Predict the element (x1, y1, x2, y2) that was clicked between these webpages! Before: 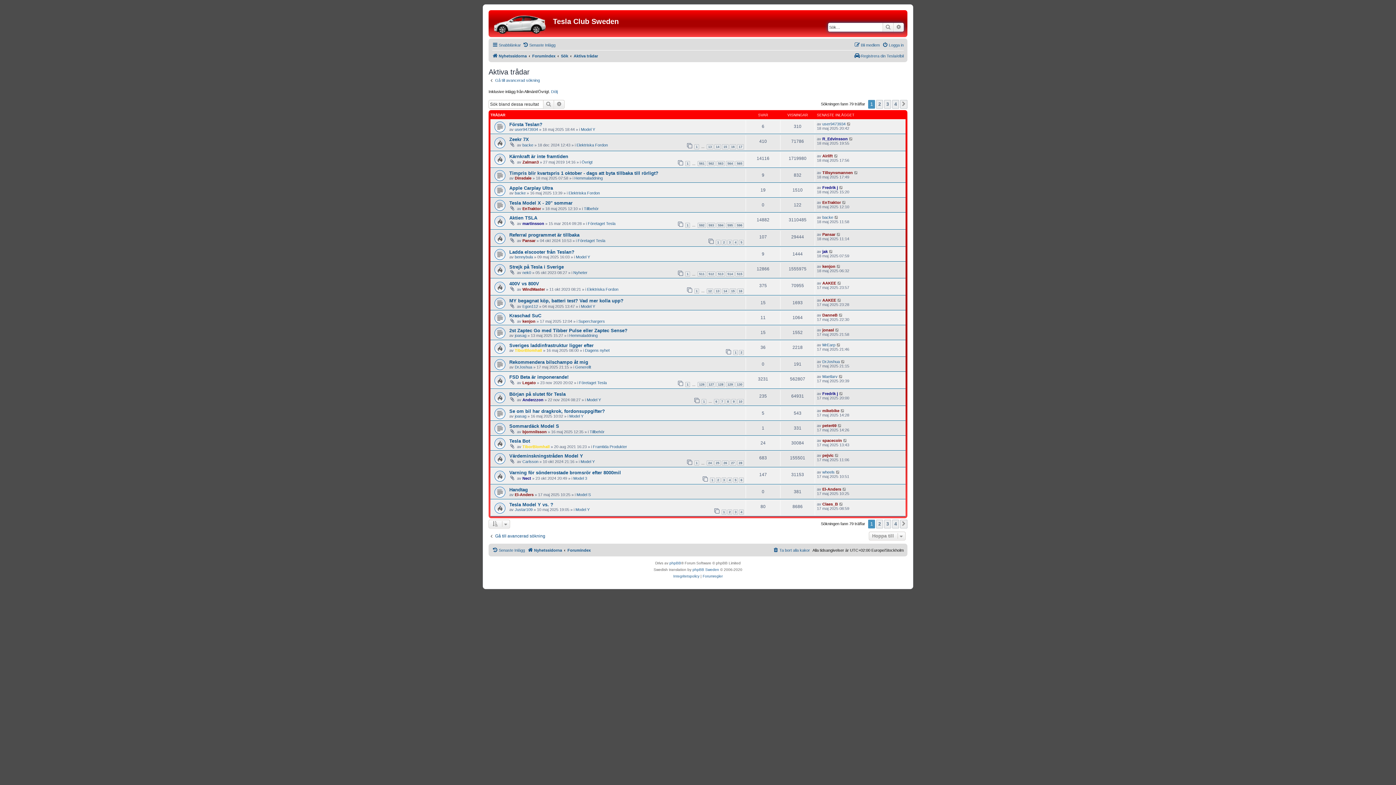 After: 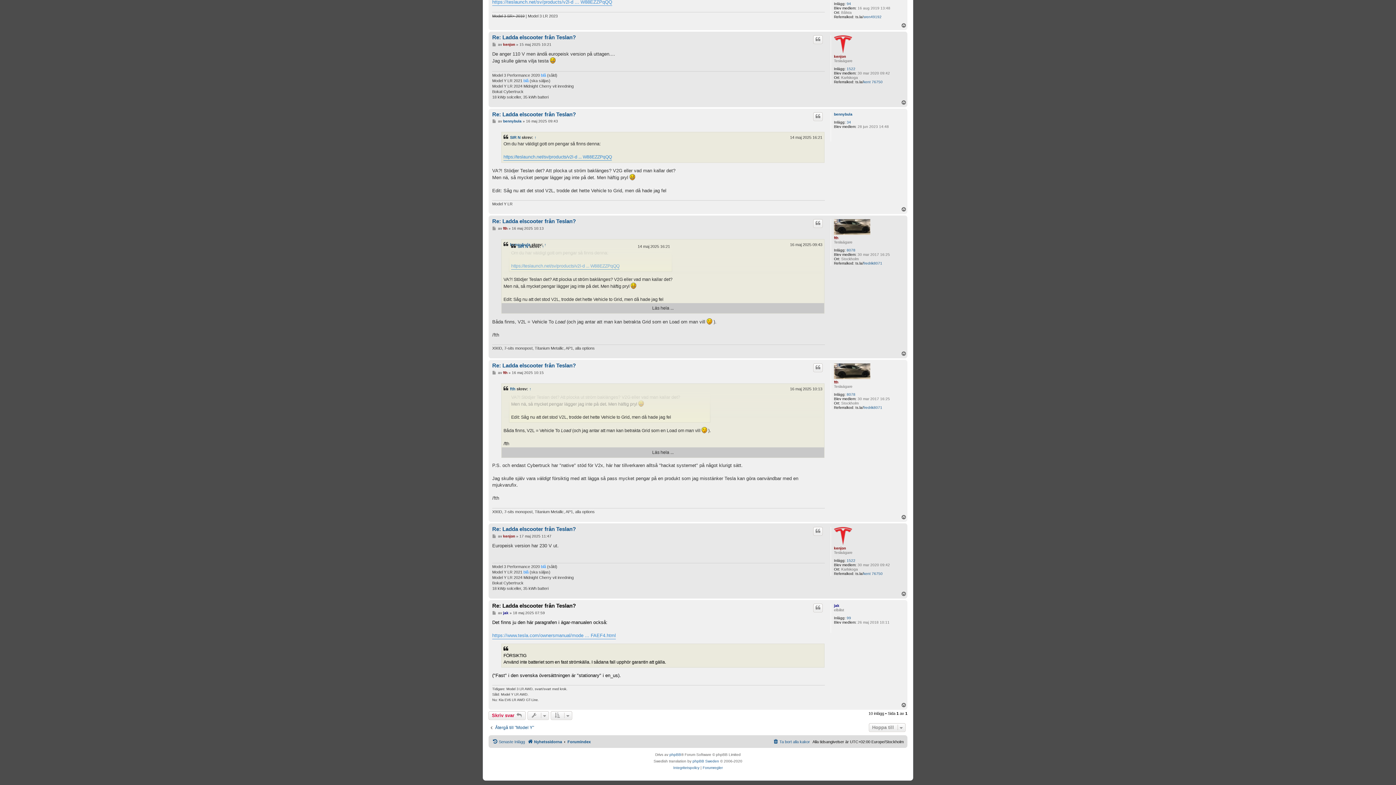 Action: bbox: (829, 249, 833, 253)